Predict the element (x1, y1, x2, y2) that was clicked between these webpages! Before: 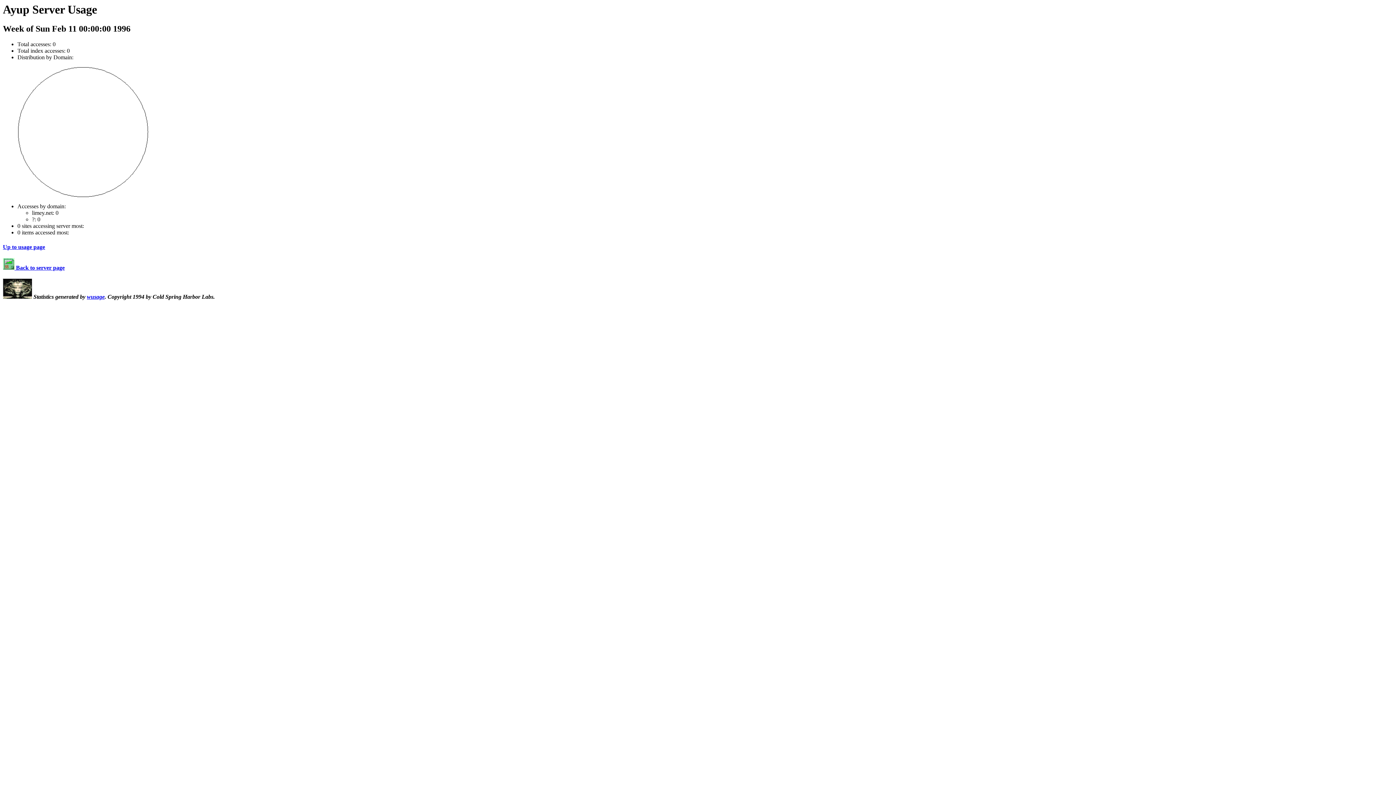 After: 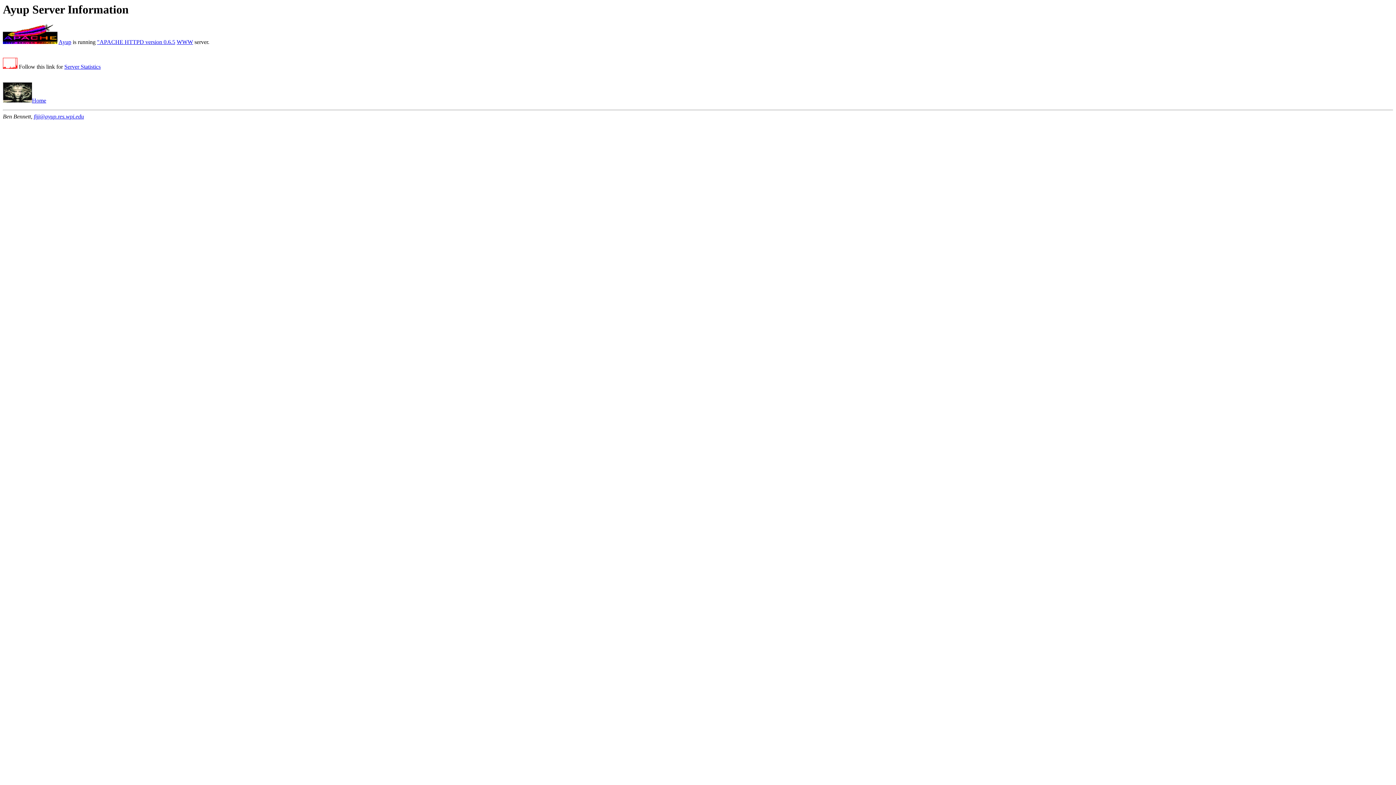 Action: bbox: (2, 264, 64, 270) label:  Back to server page